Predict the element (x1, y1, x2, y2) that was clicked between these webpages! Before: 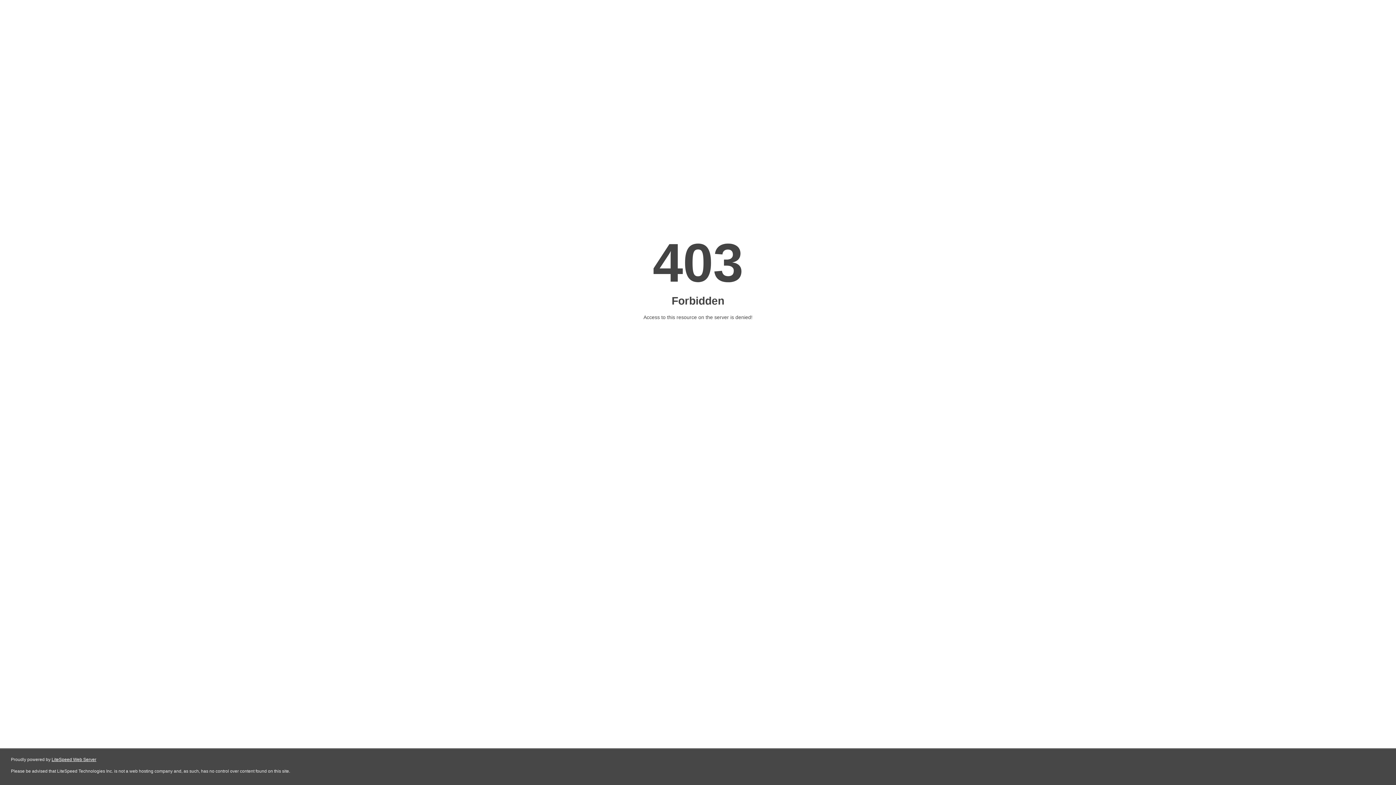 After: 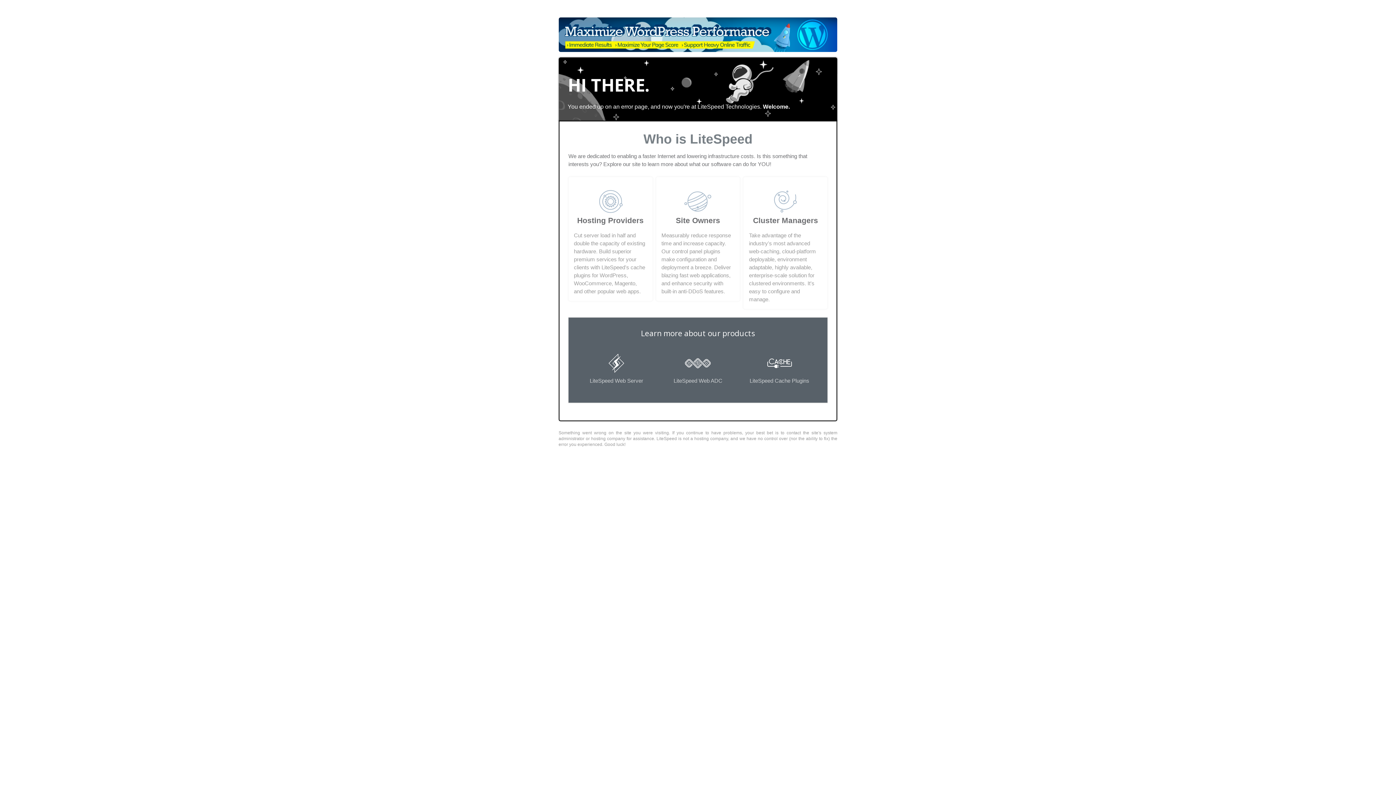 Action: label: LiteSpeed Web Server bbox: (51, 757, 96, 762)